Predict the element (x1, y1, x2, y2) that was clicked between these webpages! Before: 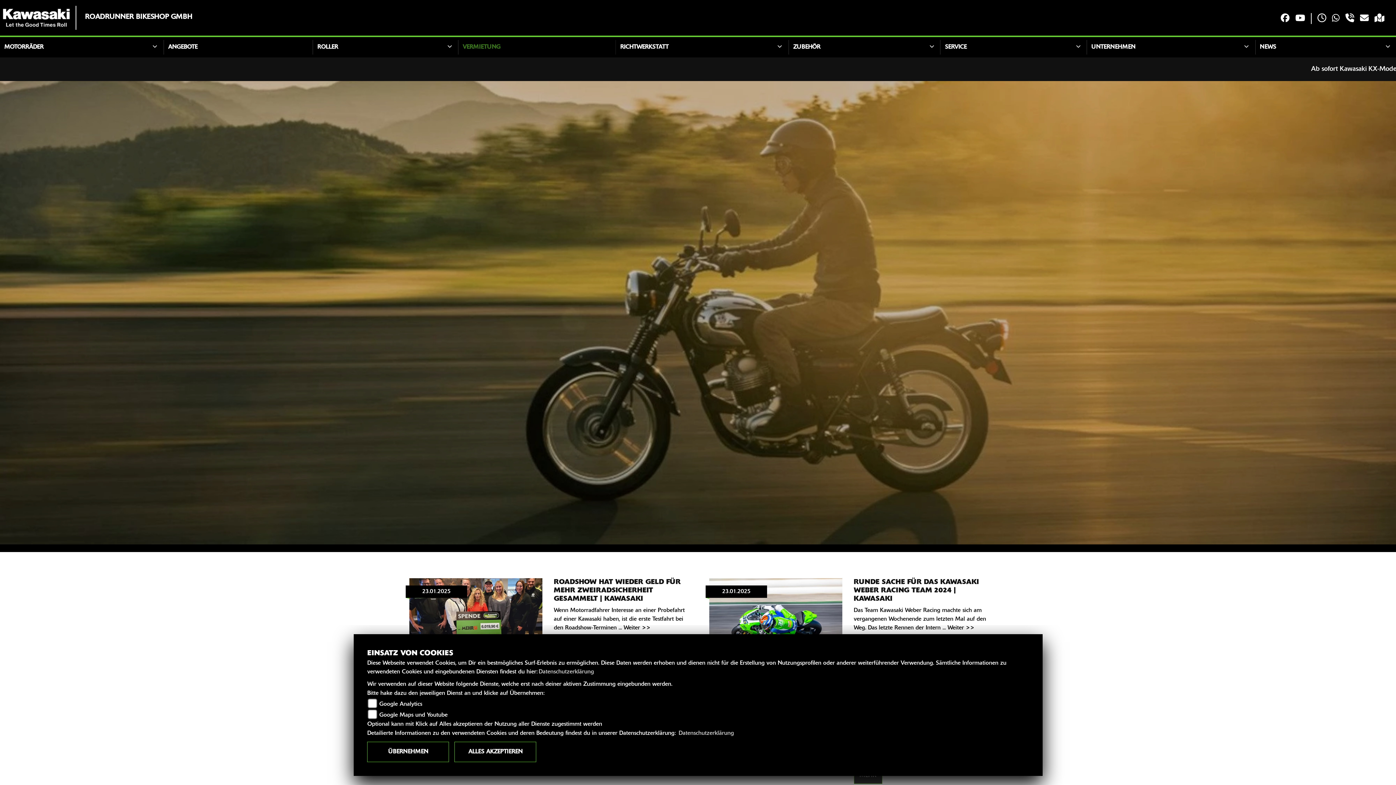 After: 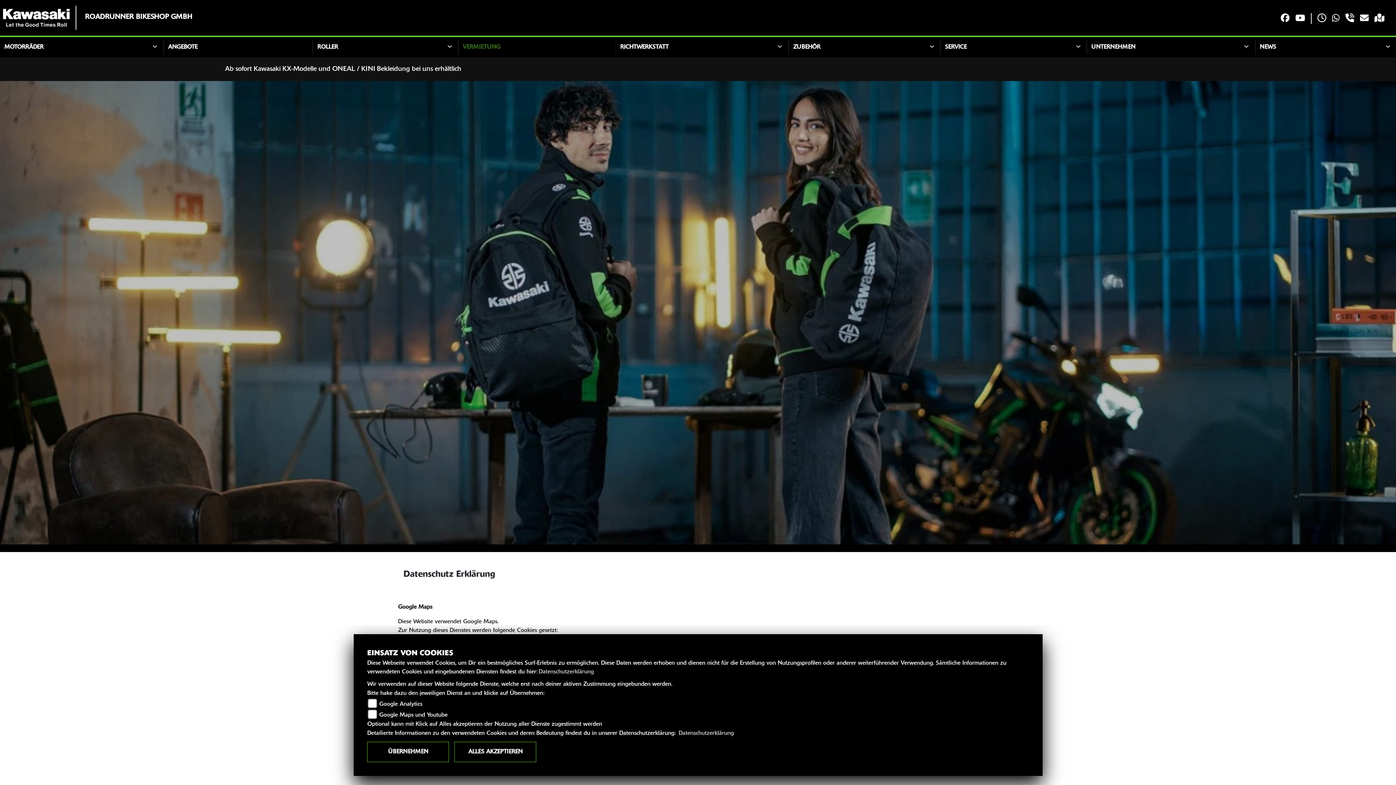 Action: label: Datenschutzerklärung bbox: (538, 669, 594, 675)